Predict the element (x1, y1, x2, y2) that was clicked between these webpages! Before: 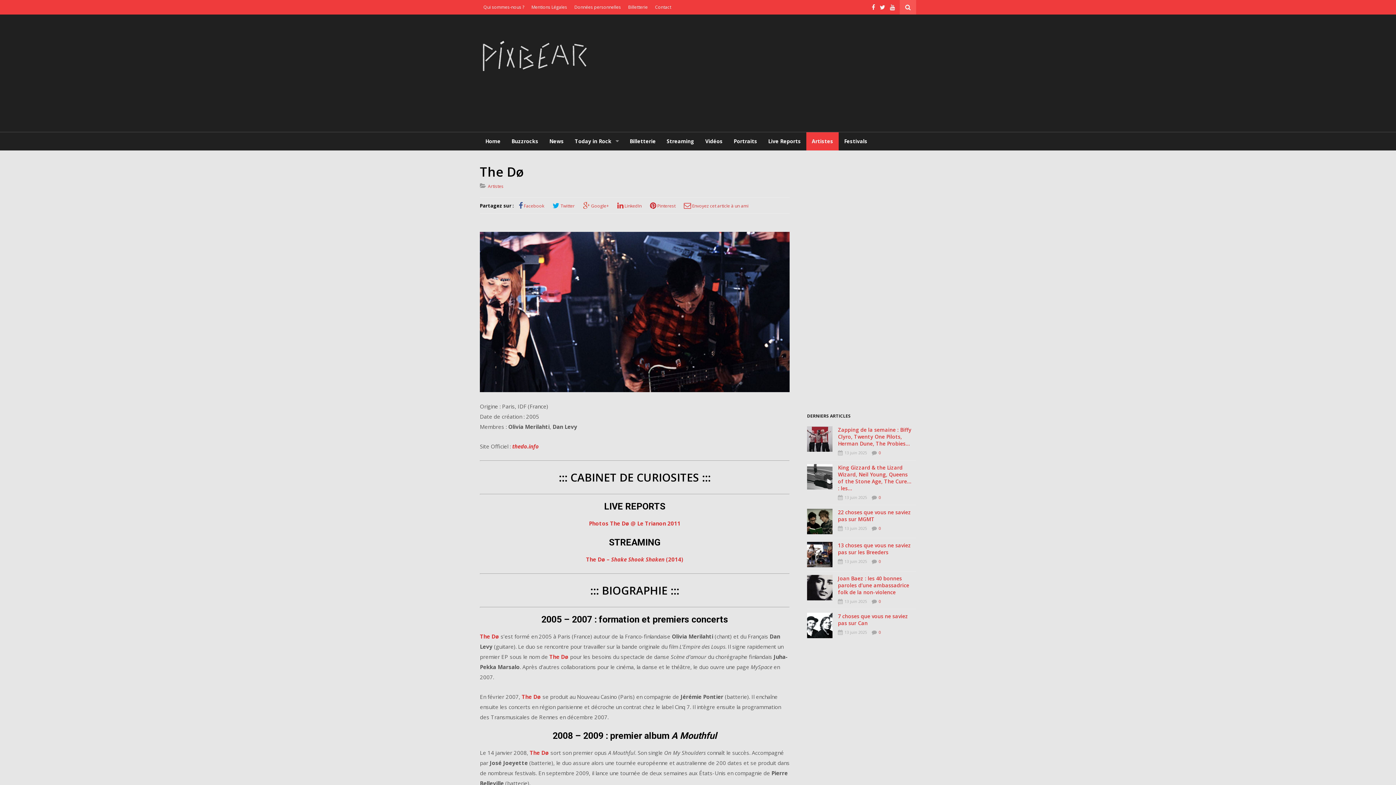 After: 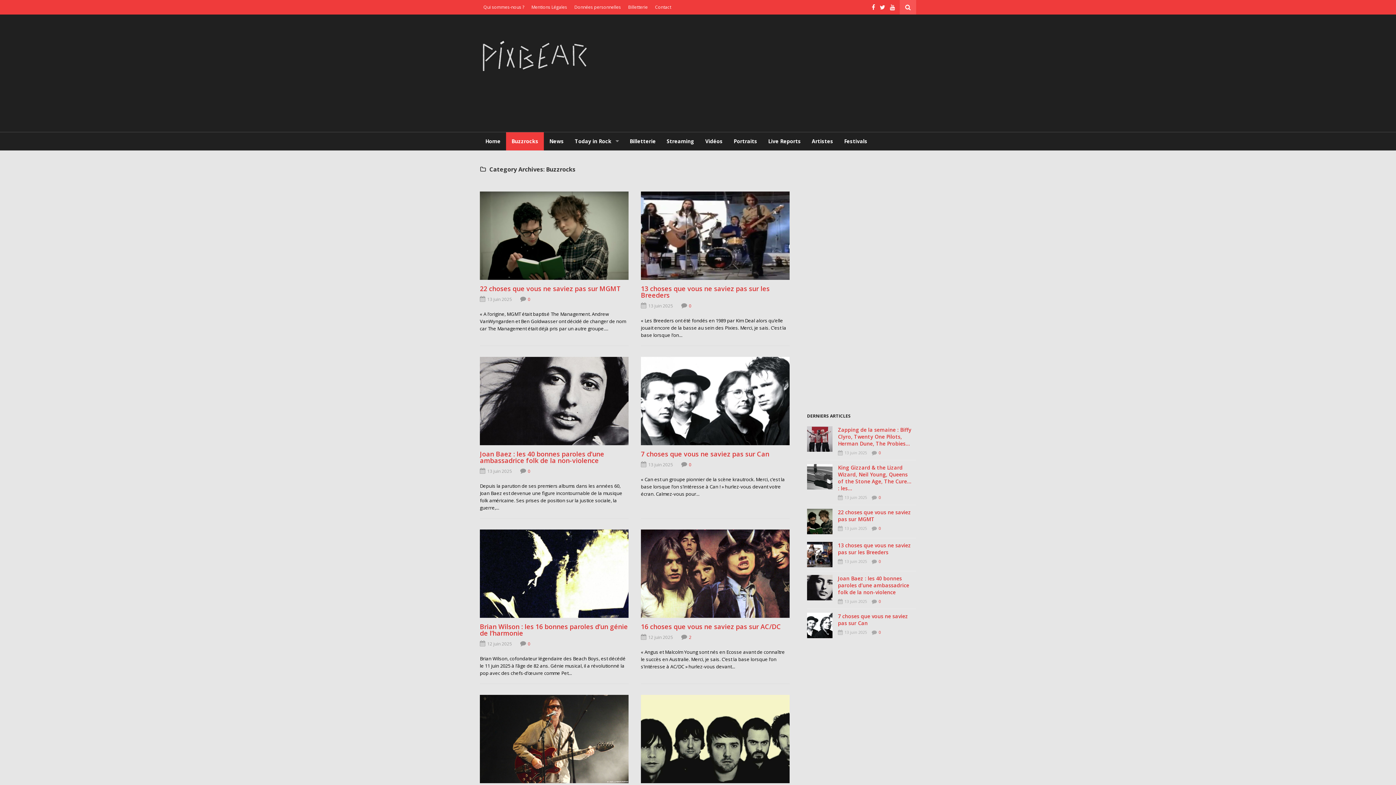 Action: bbox: (506, 132, 544, 150) label: Buzzrocks